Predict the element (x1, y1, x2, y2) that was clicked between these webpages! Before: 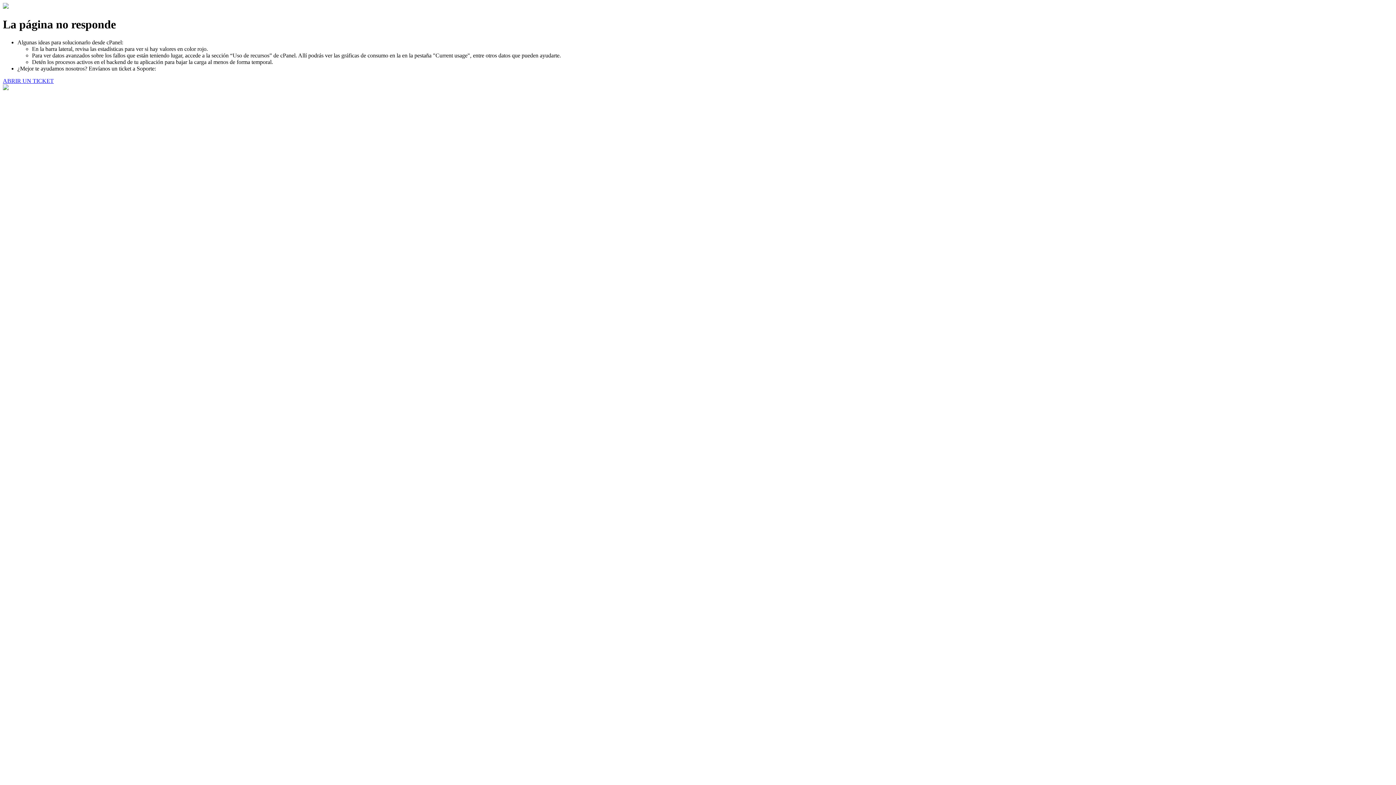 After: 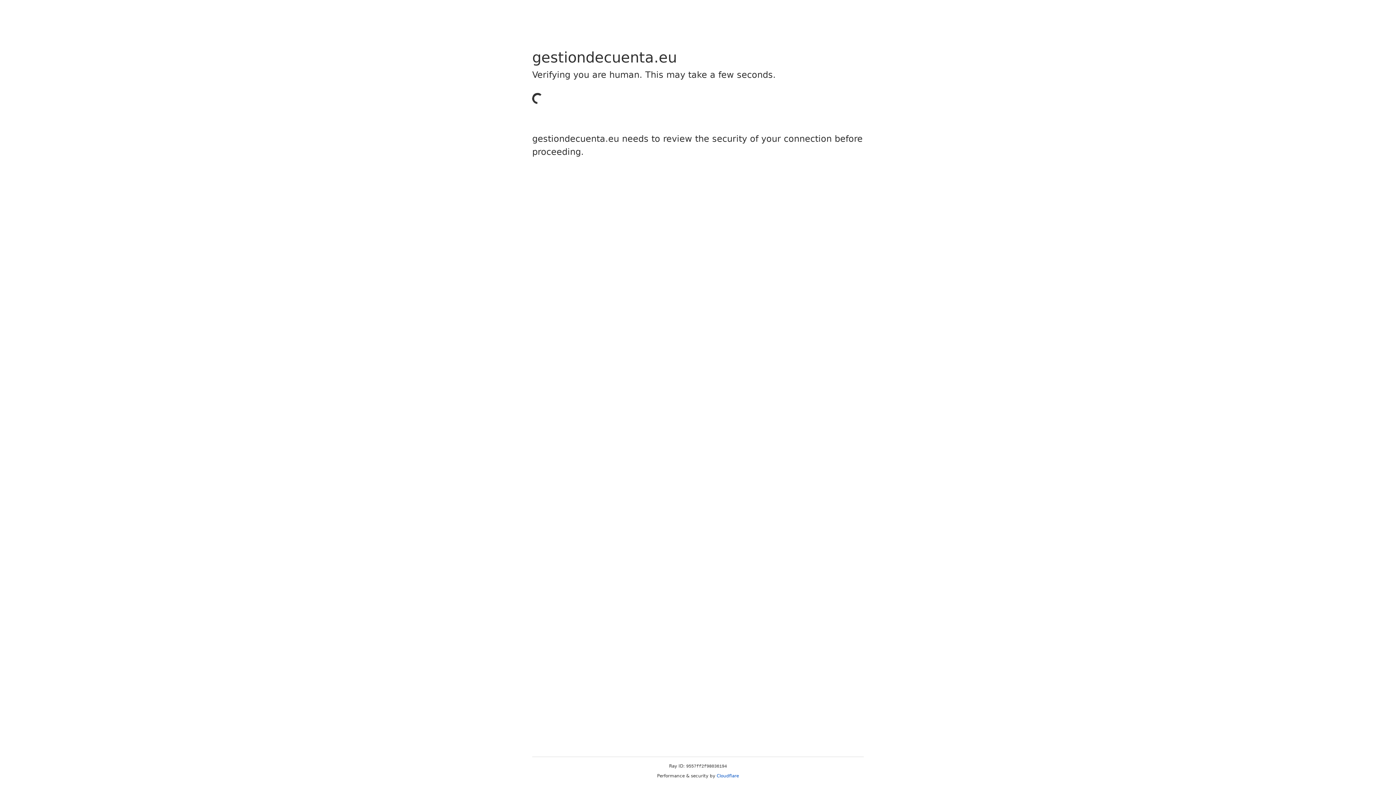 Action: label: ABRIR UN TICKET bbox: (2, 77, 53, 83)